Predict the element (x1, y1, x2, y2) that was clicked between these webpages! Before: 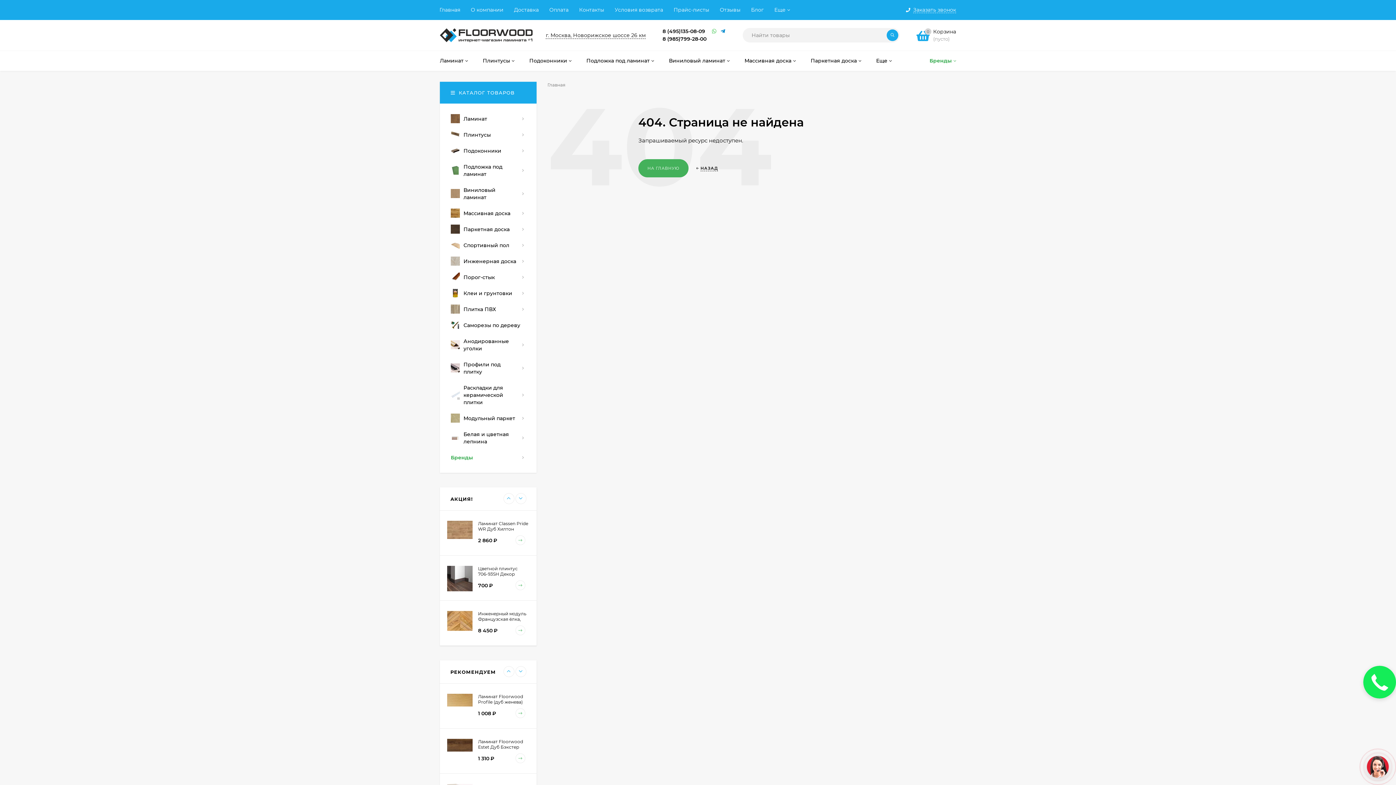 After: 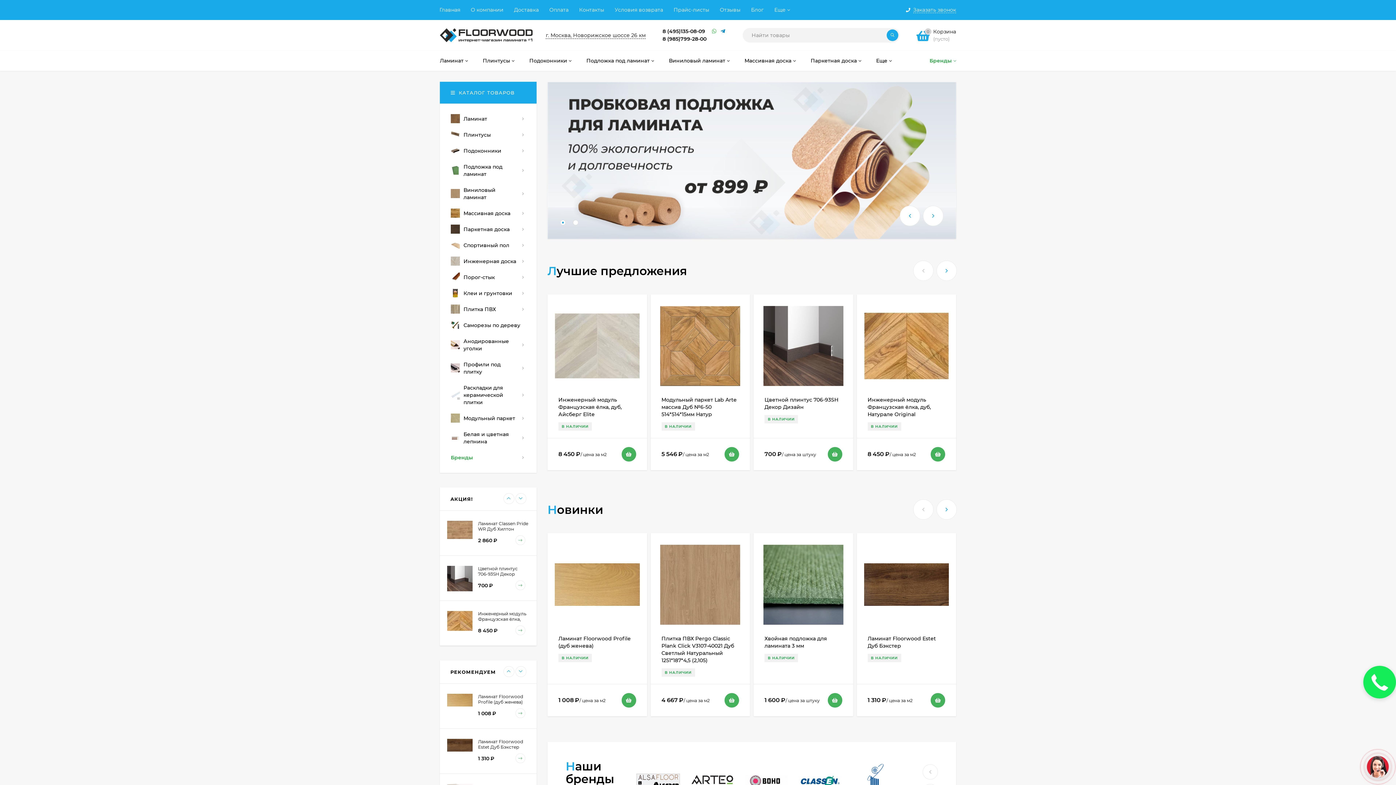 Action: label: НА ГЛАВНУЮ bbox: (638, 159, 688, 177)